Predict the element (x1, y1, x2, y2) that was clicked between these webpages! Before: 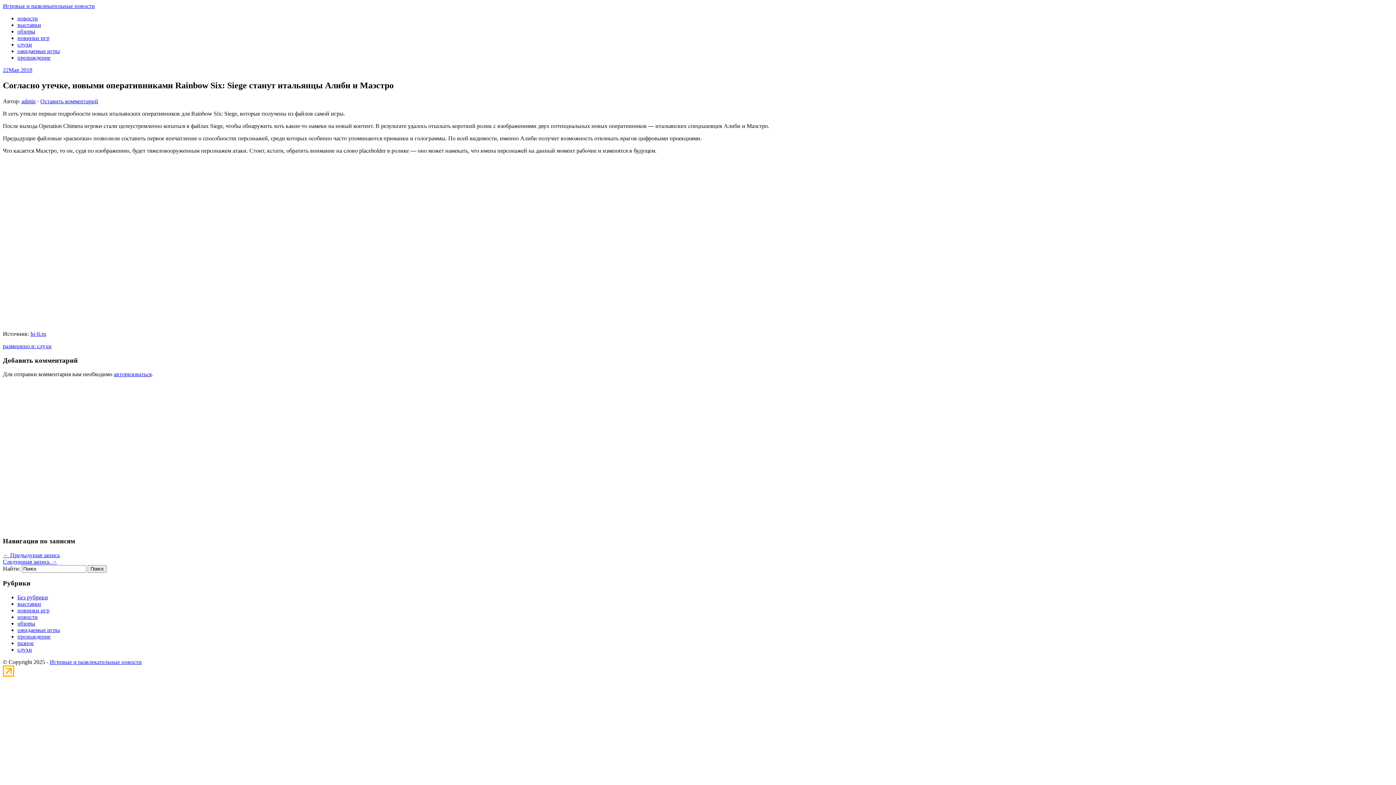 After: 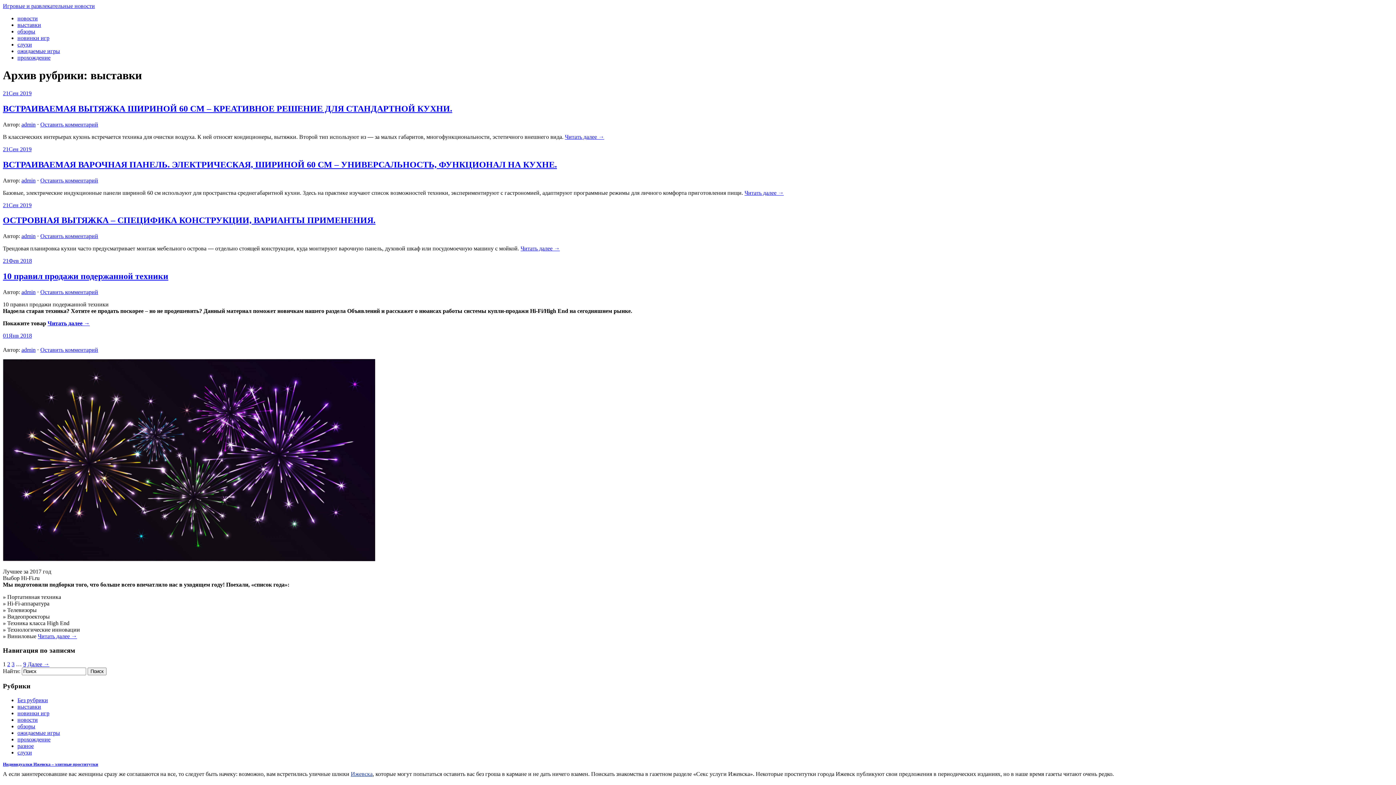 Action: label: выставки bbox: (17, 21, 41, 28)